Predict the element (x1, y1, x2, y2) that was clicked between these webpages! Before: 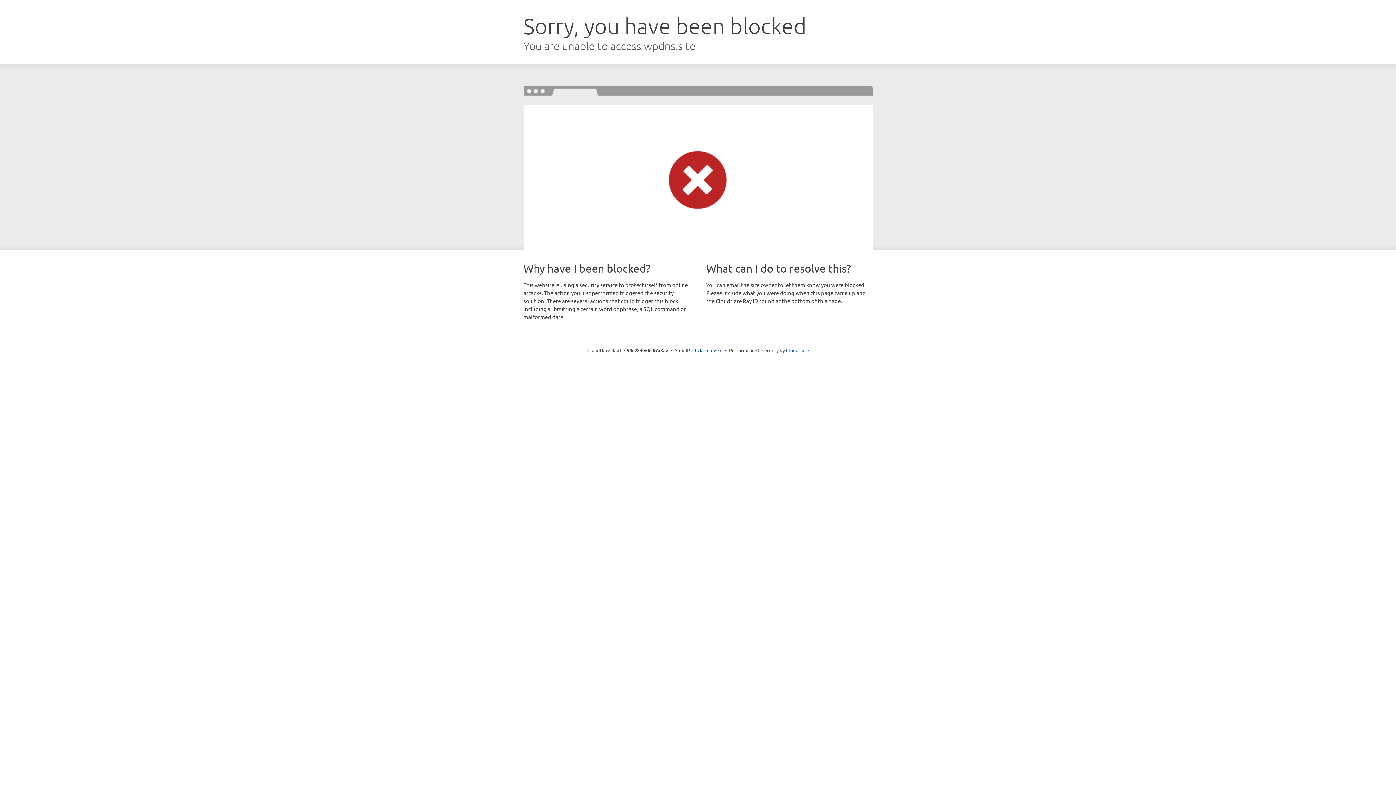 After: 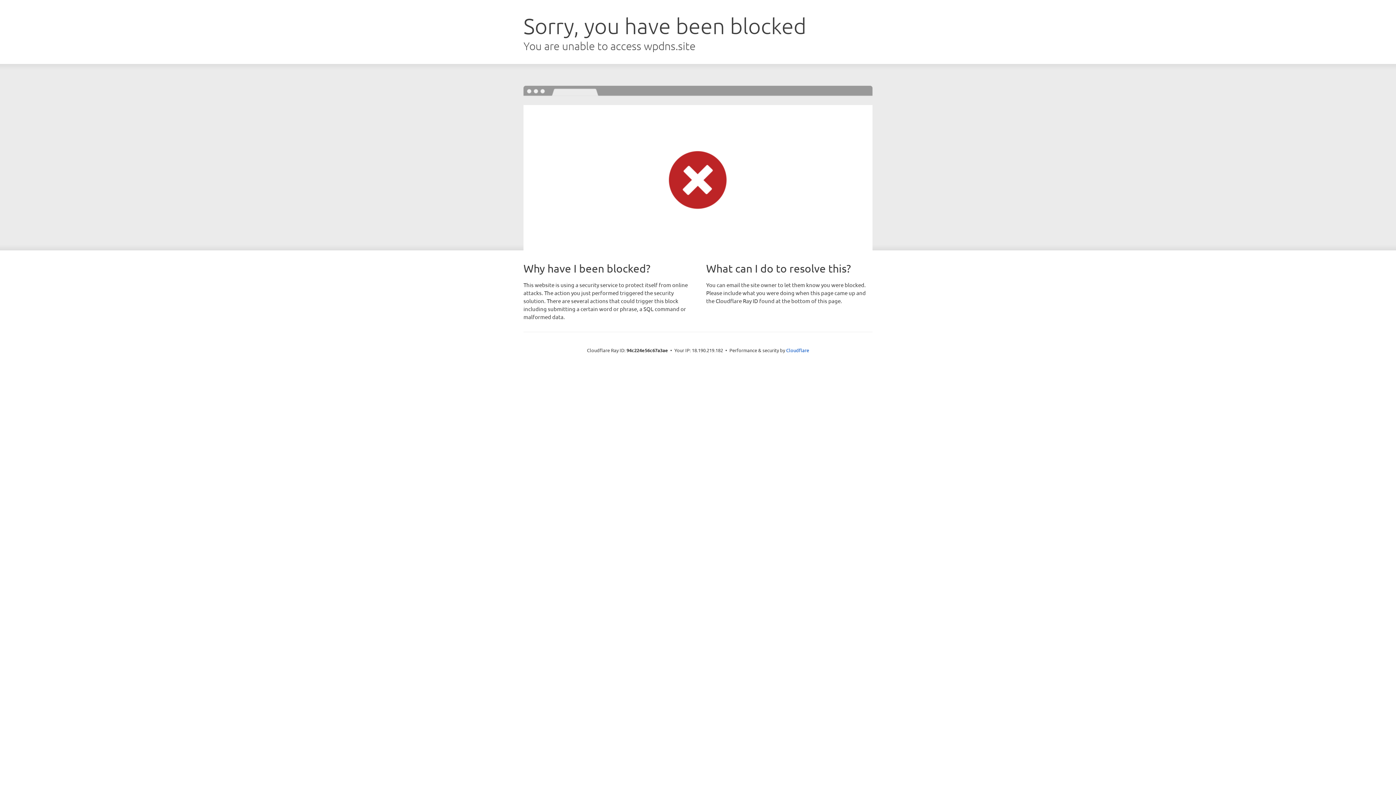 Action: bbox: (692, 346, 722, 353) label: Click to reveal